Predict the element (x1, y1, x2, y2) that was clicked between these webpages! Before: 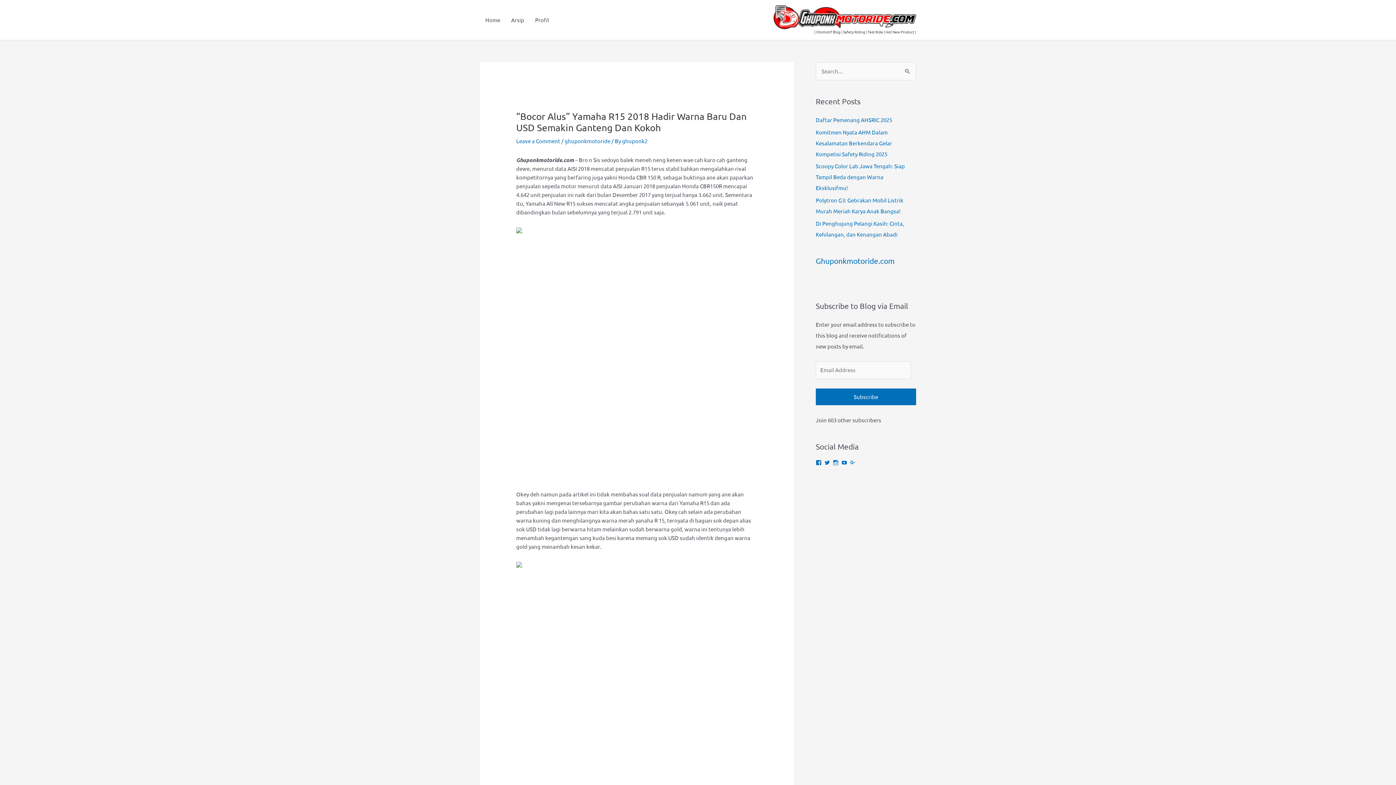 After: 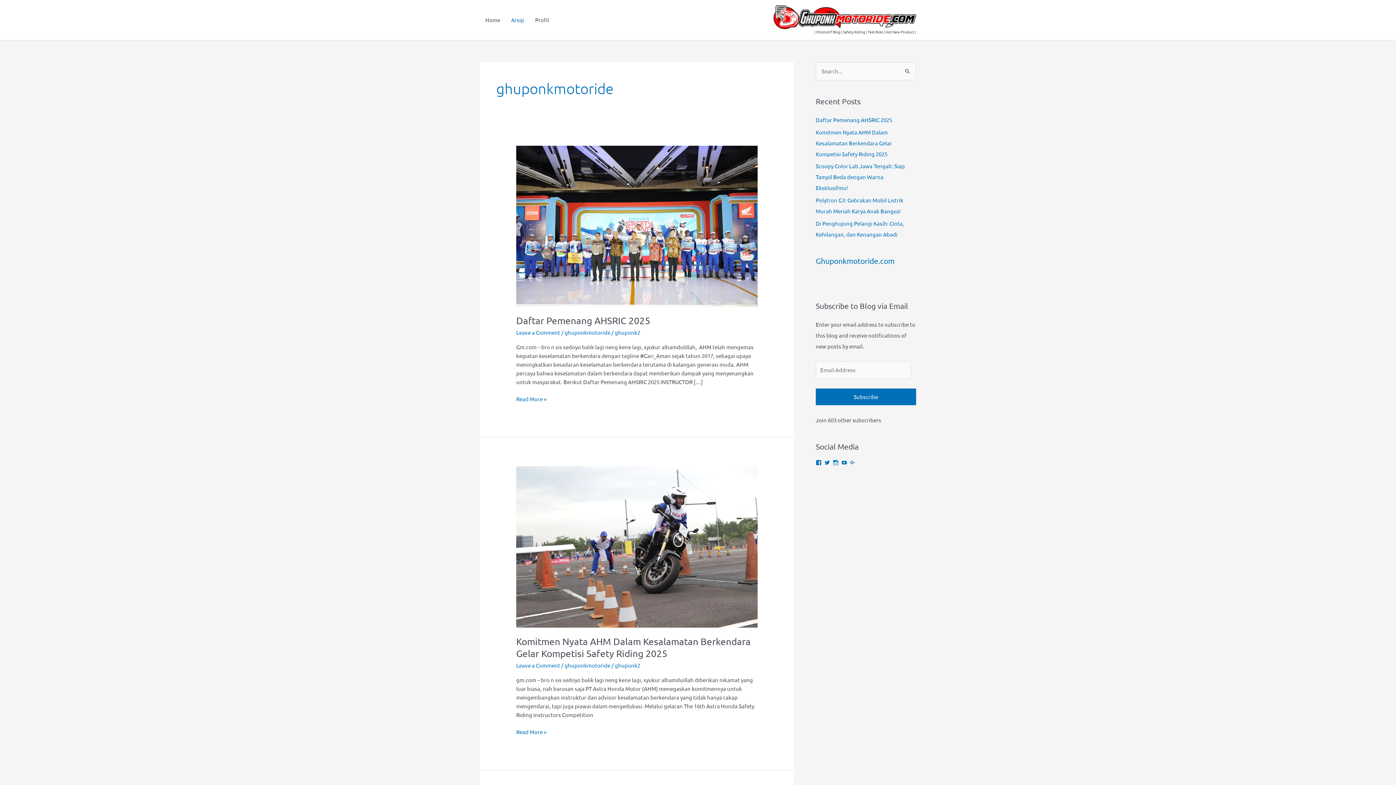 Action: bbox: (505, 9, 529, 30) label: Arsip